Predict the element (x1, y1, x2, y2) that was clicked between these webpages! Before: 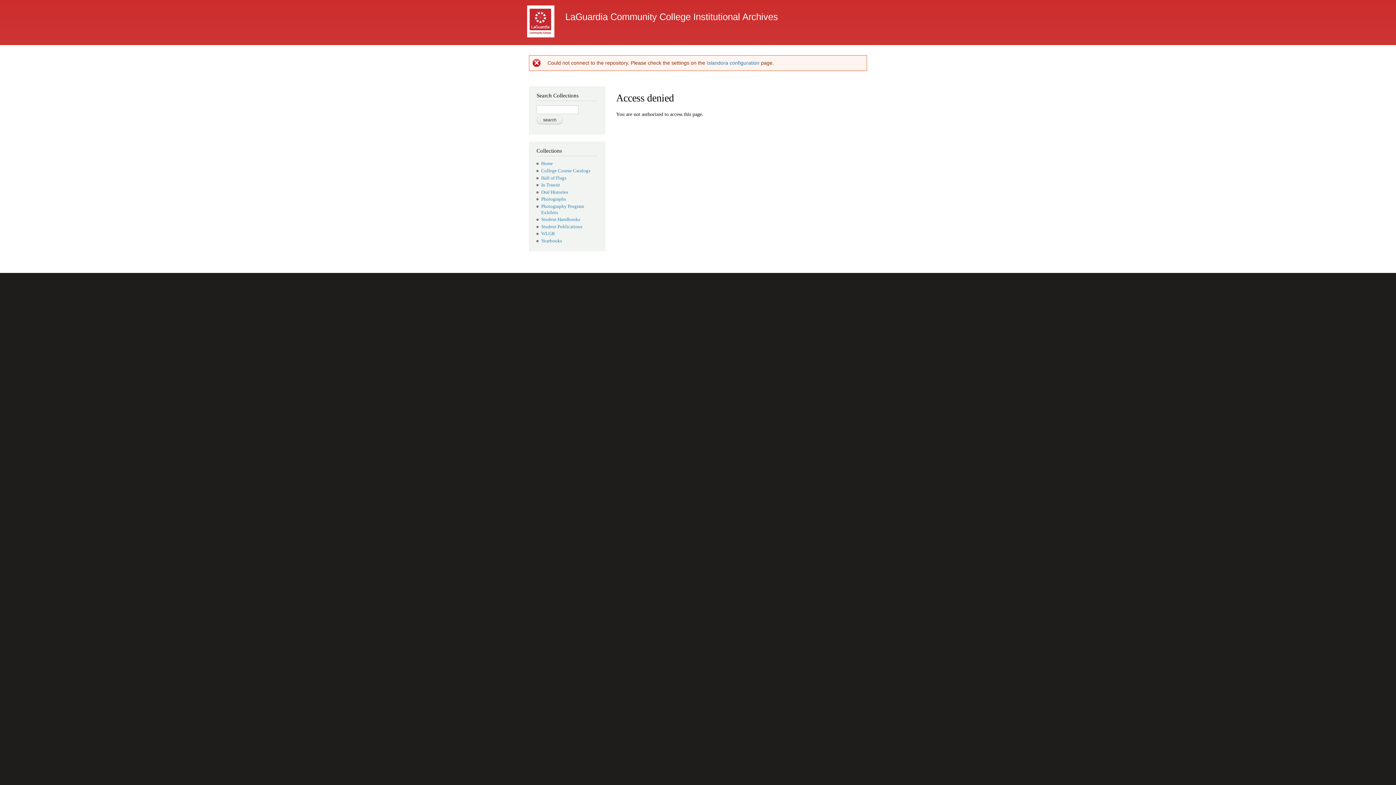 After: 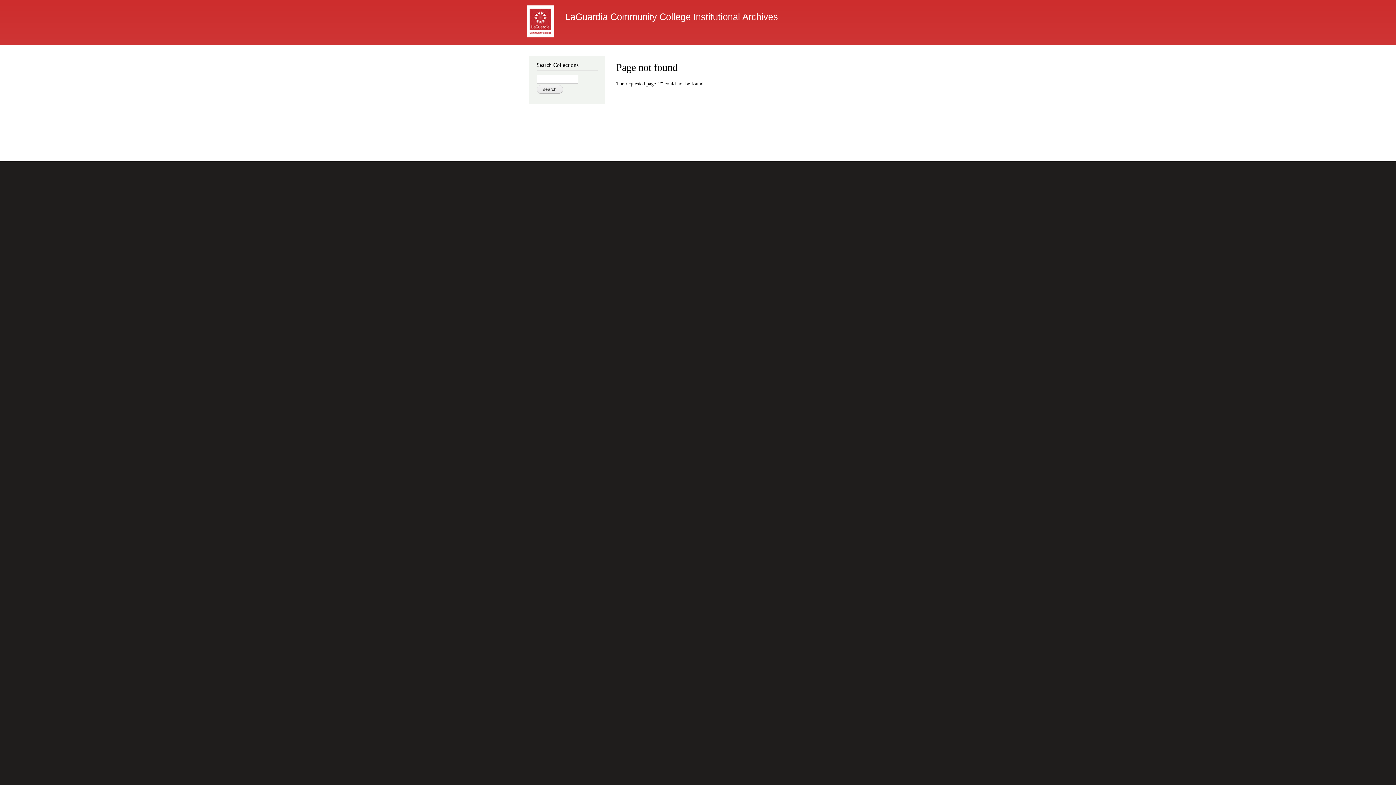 Action: bbox: (565, 11, 778, 21) label: LaGuardia Community College Institutional Archives